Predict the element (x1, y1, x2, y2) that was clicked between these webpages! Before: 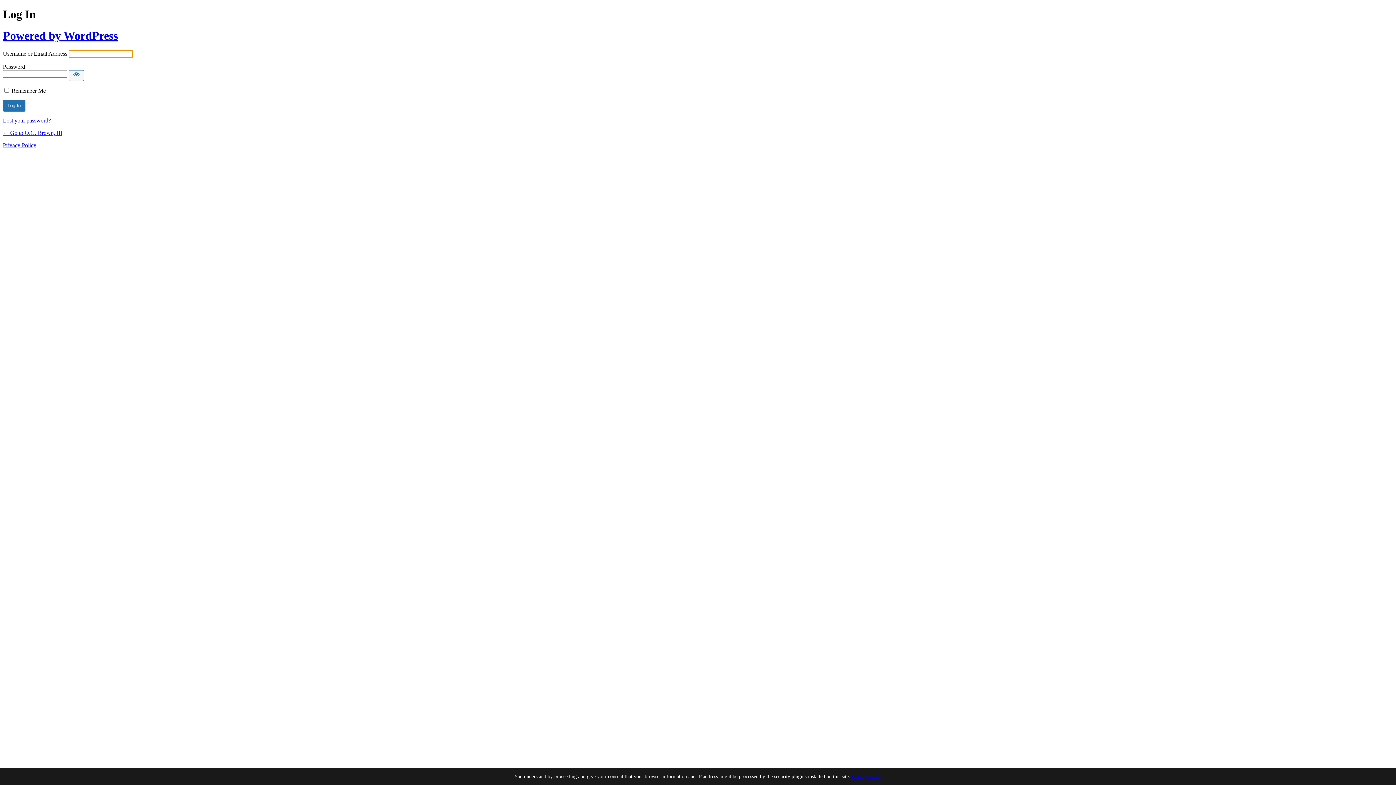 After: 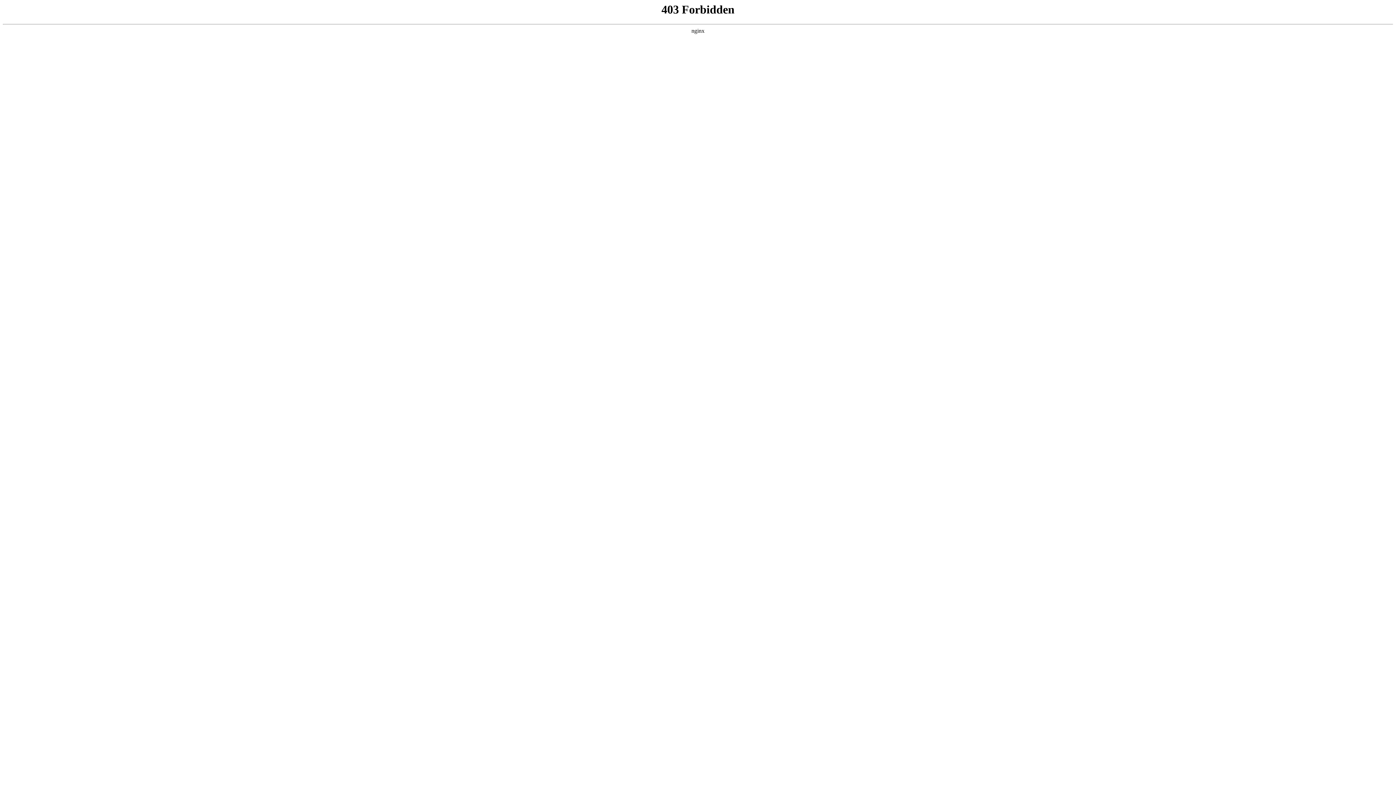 Action: bbox: (2, 29, 117, 42) label: Powered by WordPress